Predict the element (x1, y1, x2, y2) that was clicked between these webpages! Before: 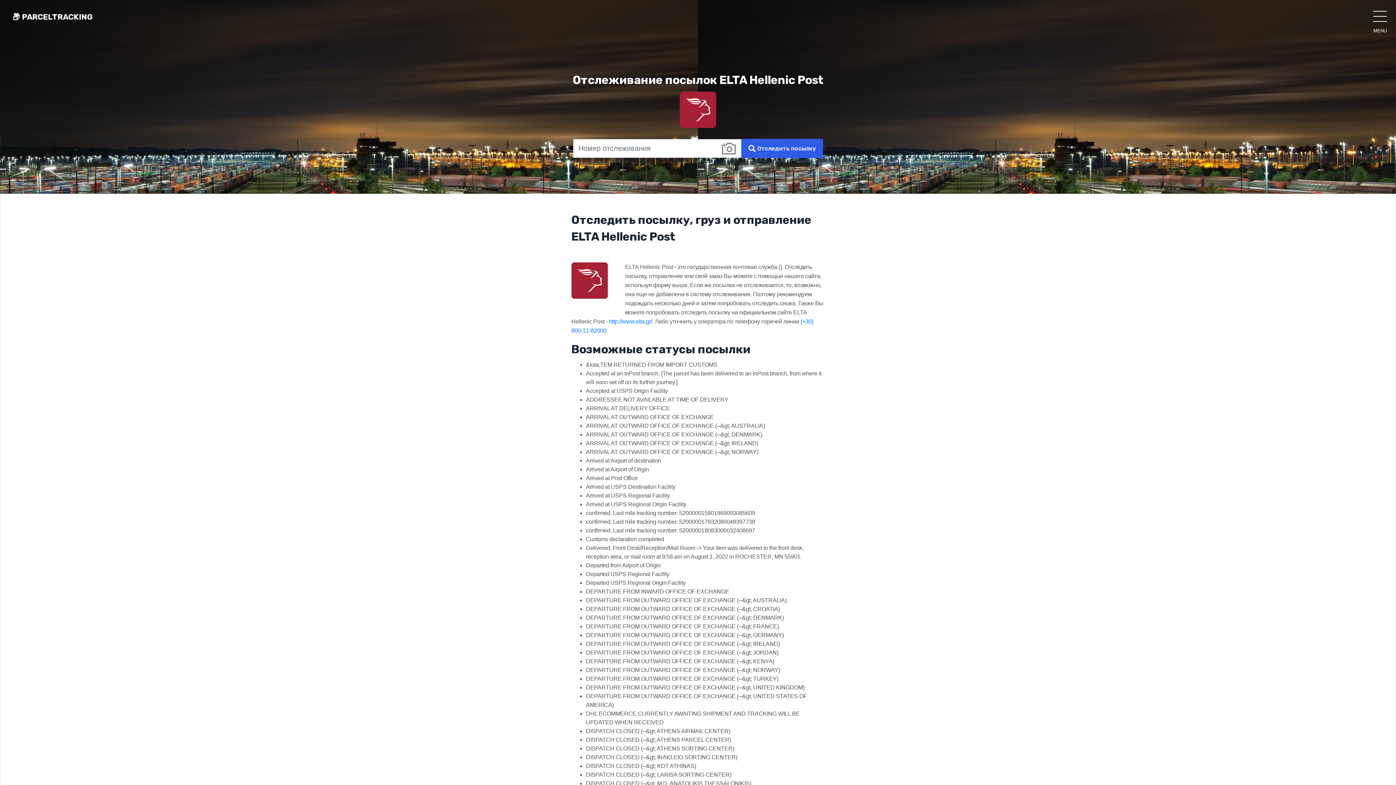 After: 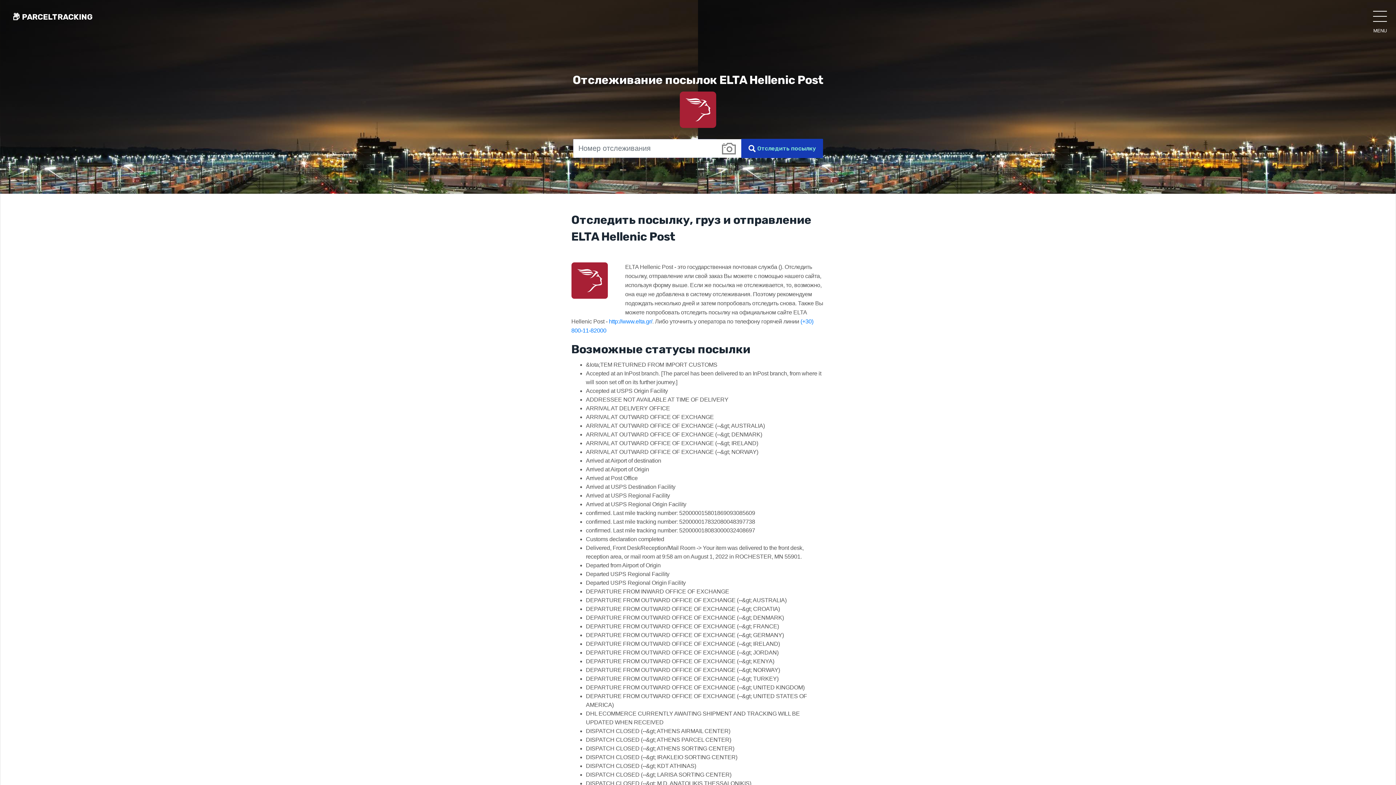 Action: bbox: (741, 138, 823, 158) label:  Отследить посылку